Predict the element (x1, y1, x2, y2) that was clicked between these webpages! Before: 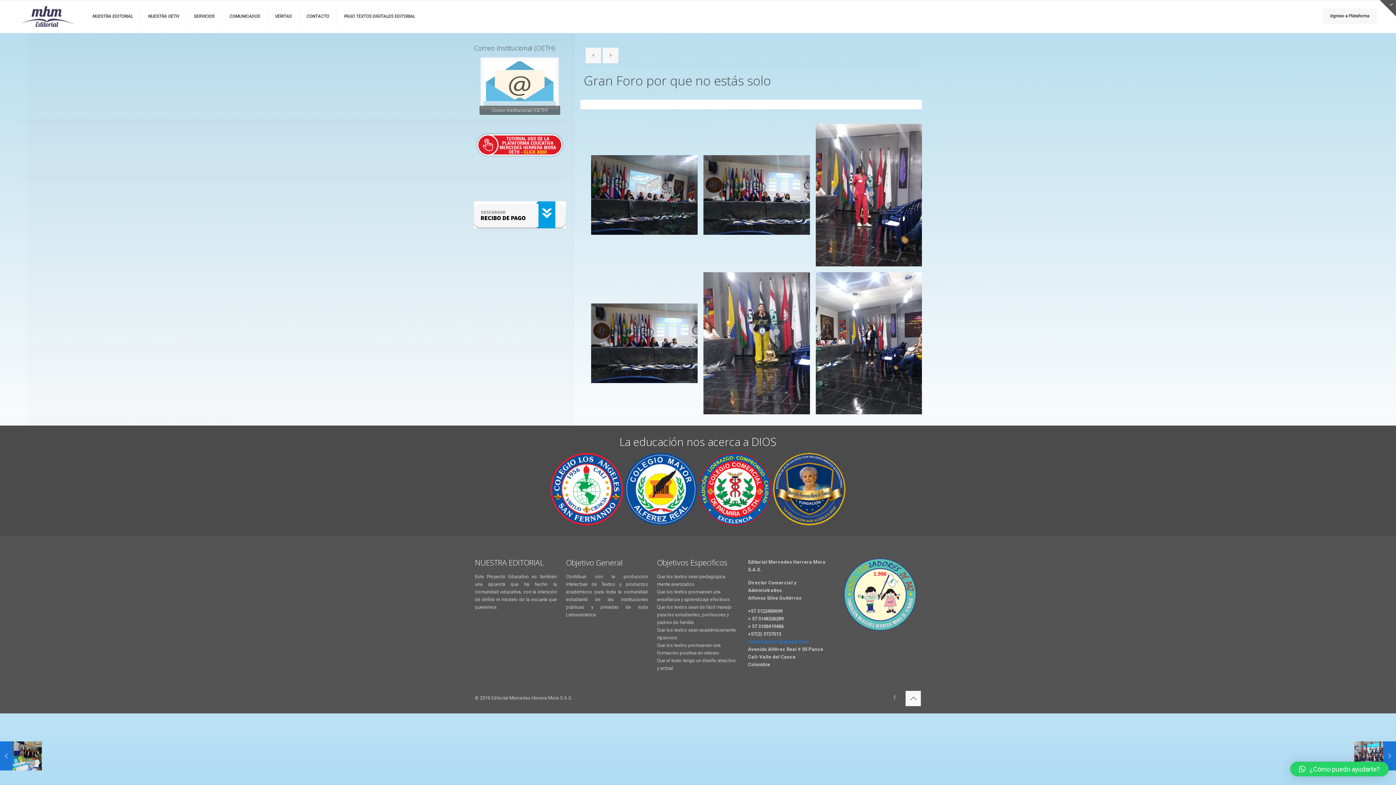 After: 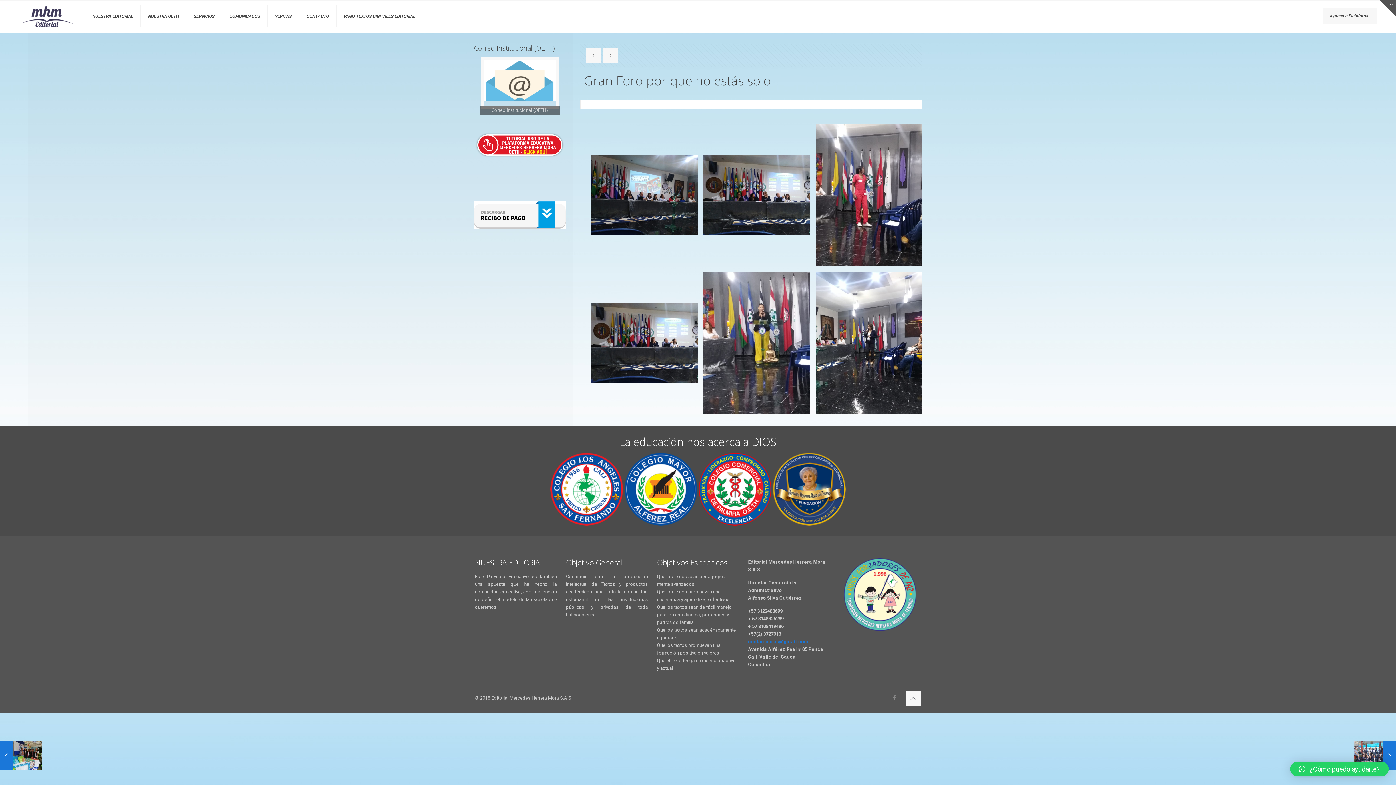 Action: bbox: (550, 521, 623, 526)